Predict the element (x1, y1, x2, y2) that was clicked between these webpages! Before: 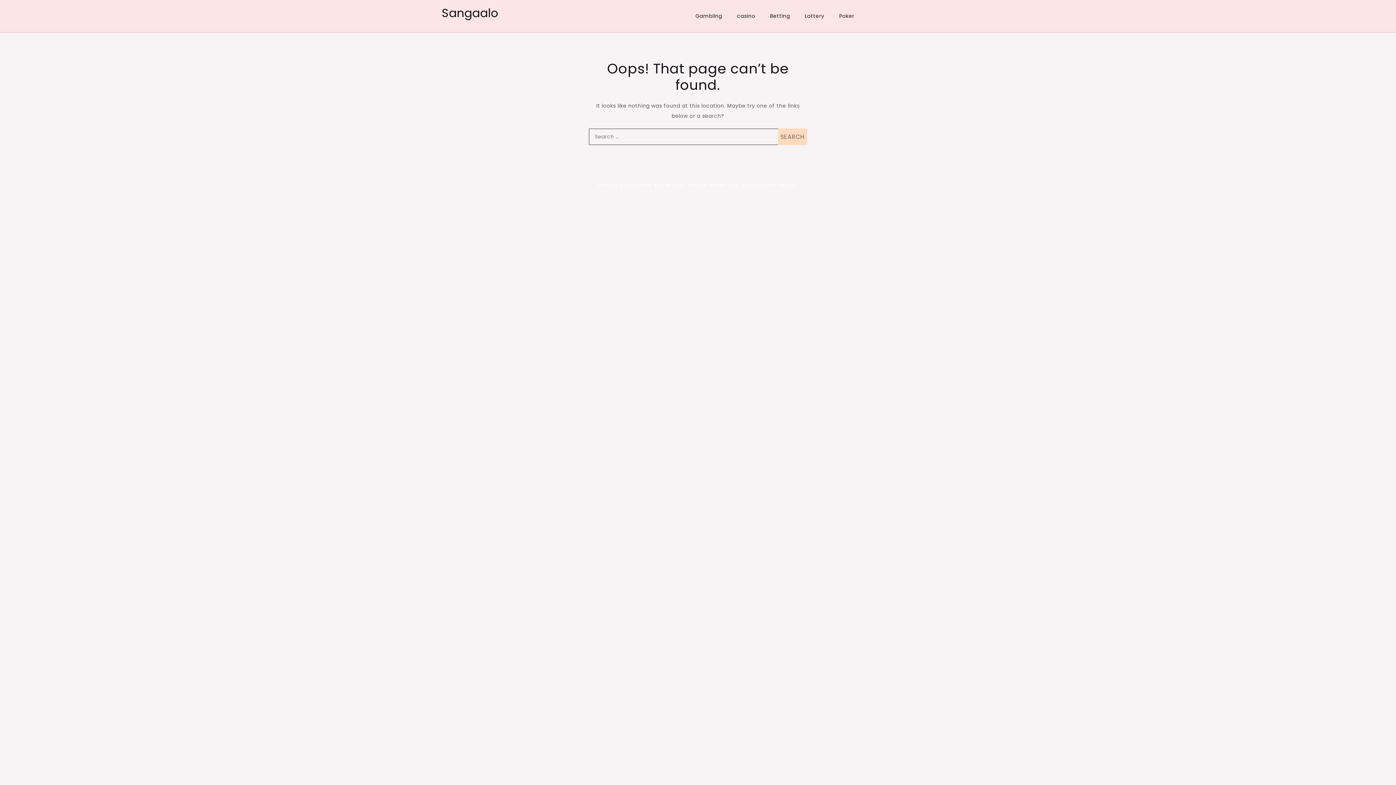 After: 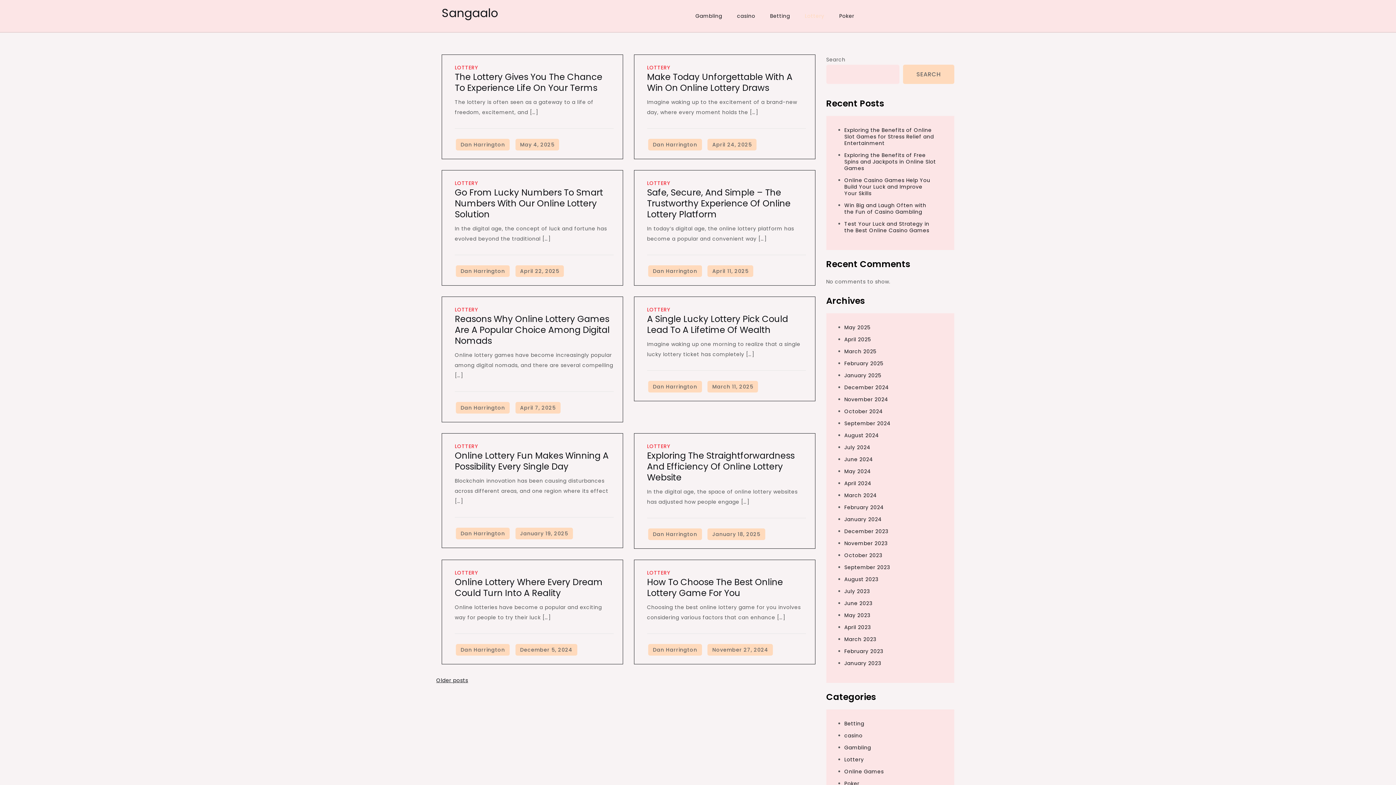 Action: label: Lottery bbox: (798, 5, 831, 26)